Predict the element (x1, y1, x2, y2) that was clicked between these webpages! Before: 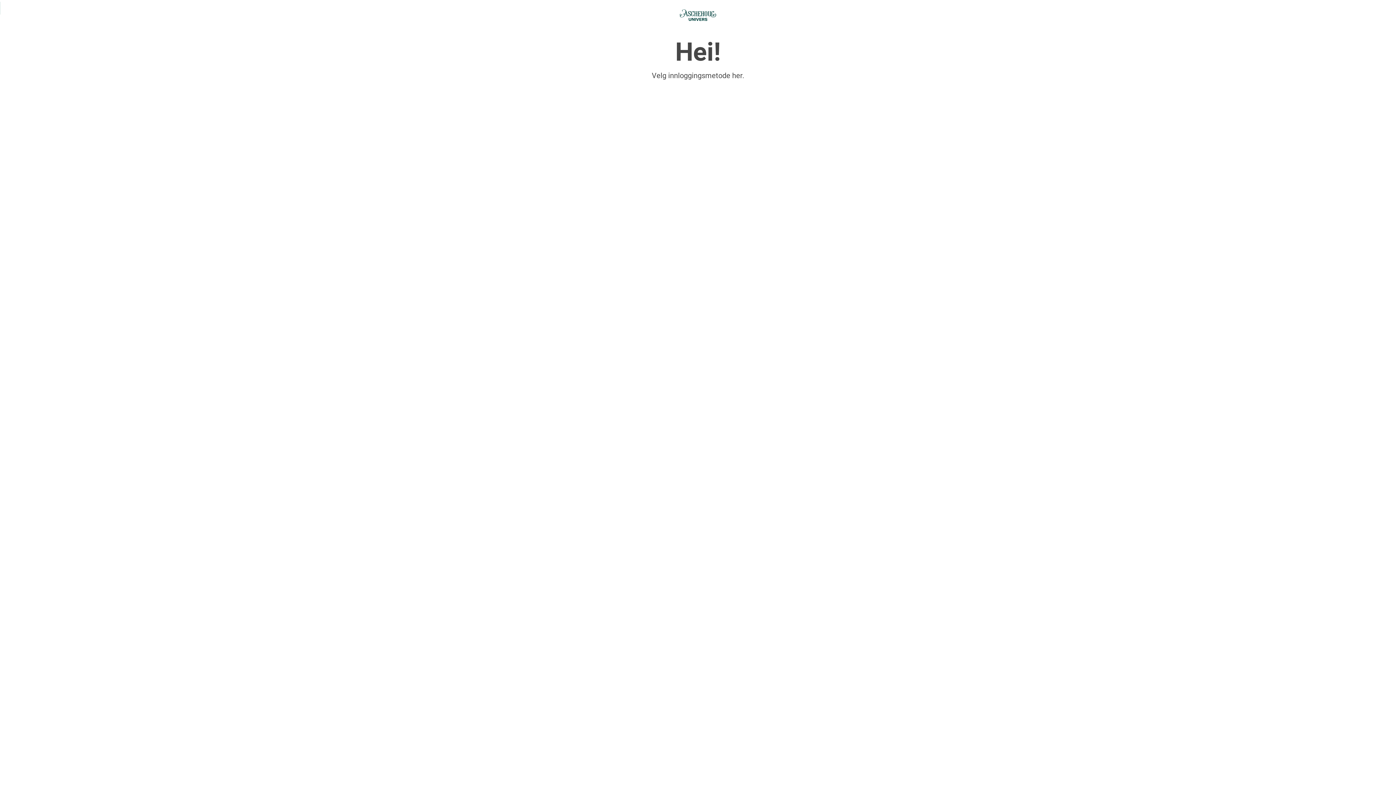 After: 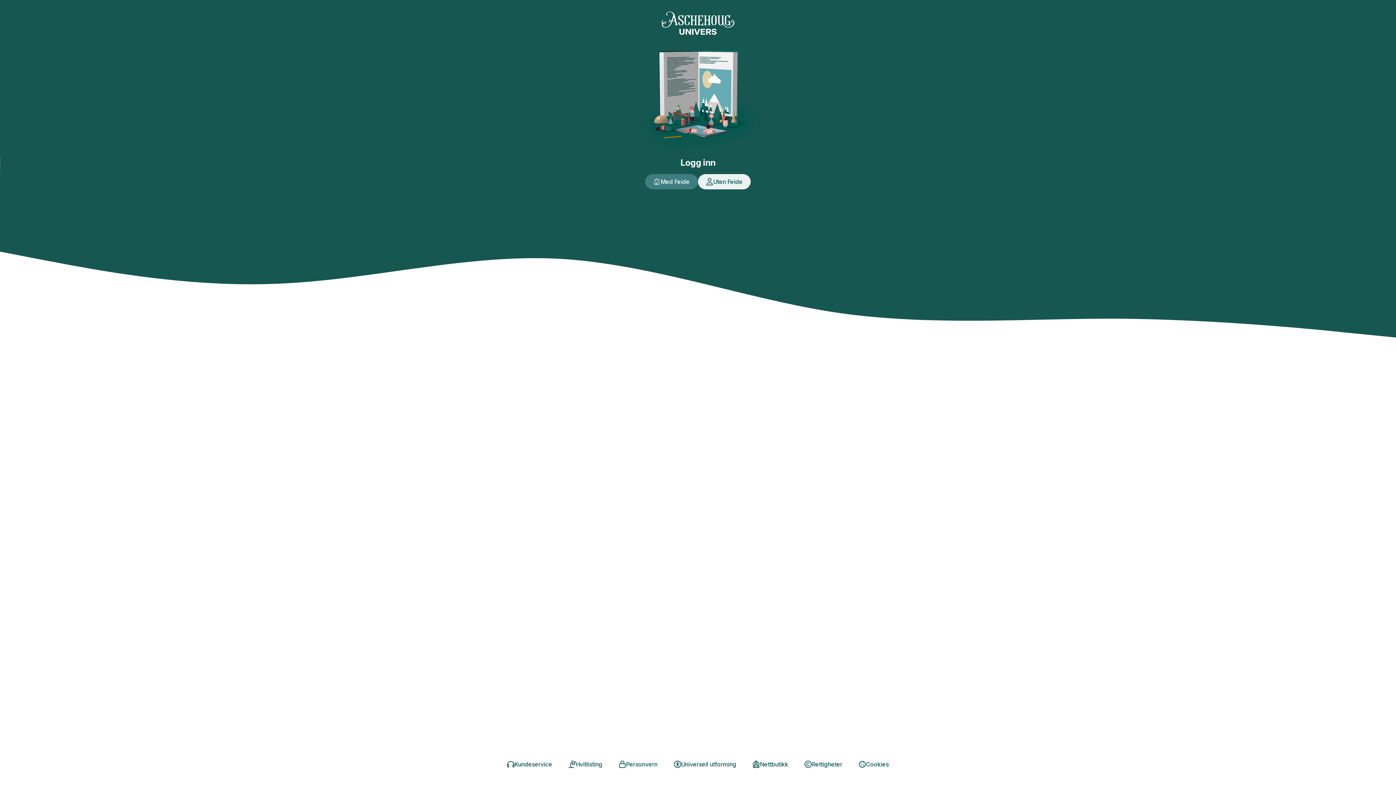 Action: bbox: (680, 9, 716, 21) label: Aschehoug univers